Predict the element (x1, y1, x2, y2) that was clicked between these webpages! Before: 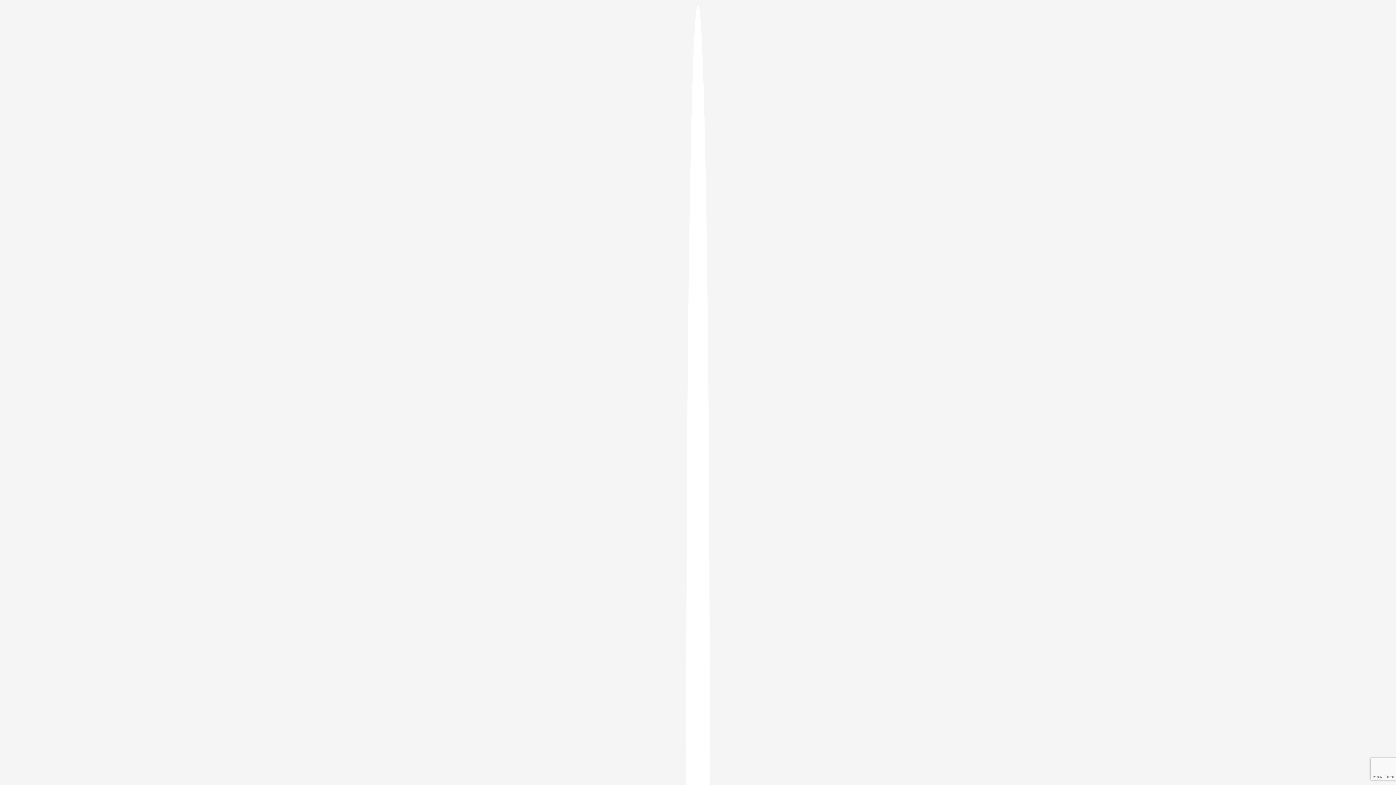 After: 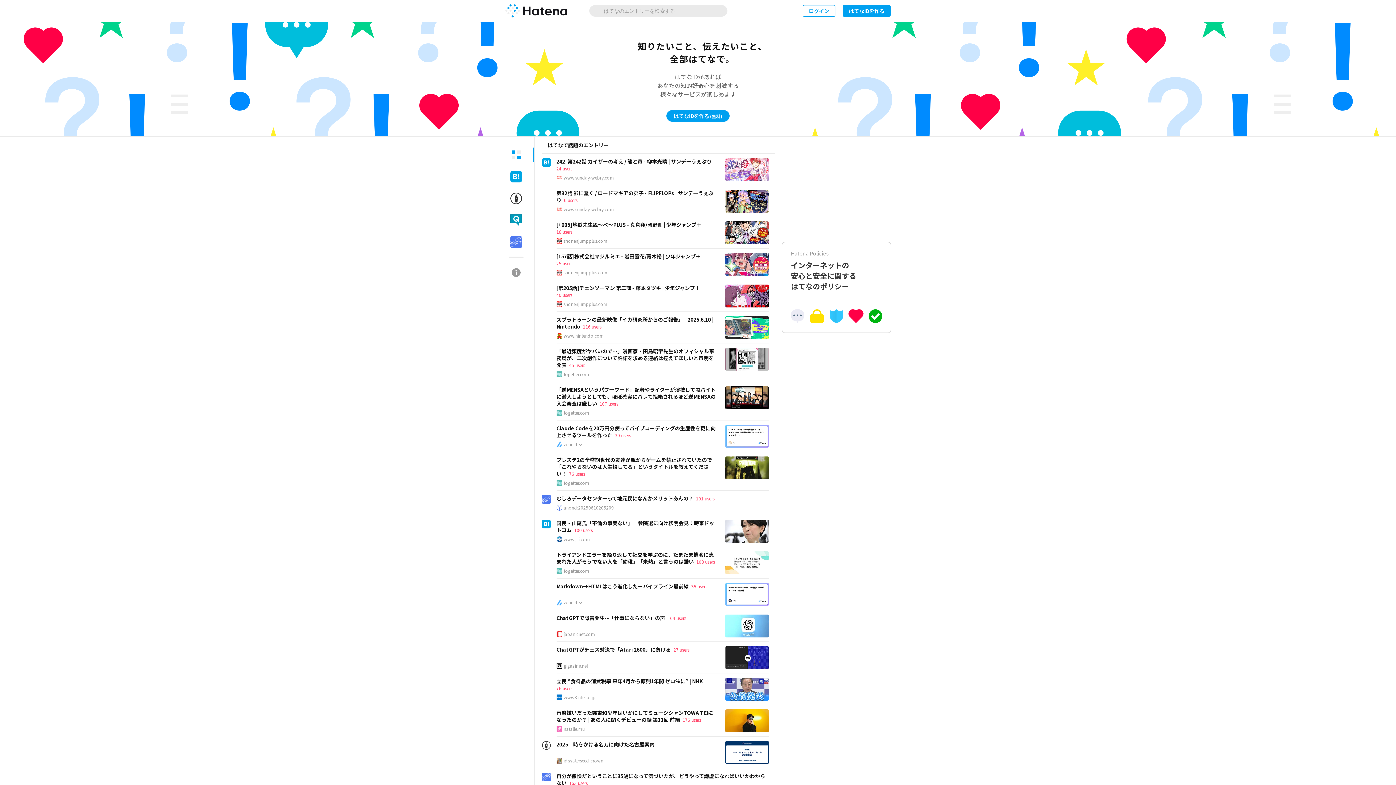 Action: bbox: (686, 5, 709, 1405)